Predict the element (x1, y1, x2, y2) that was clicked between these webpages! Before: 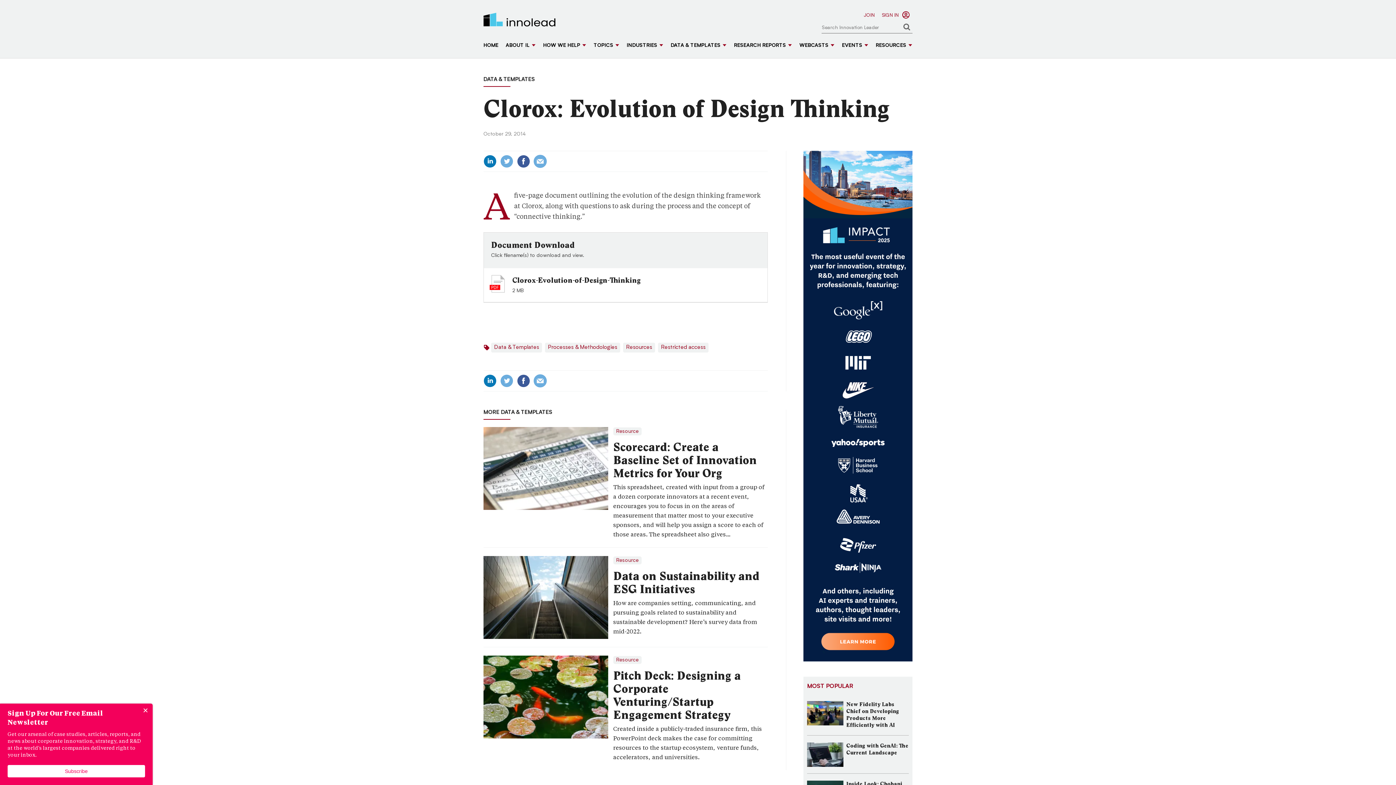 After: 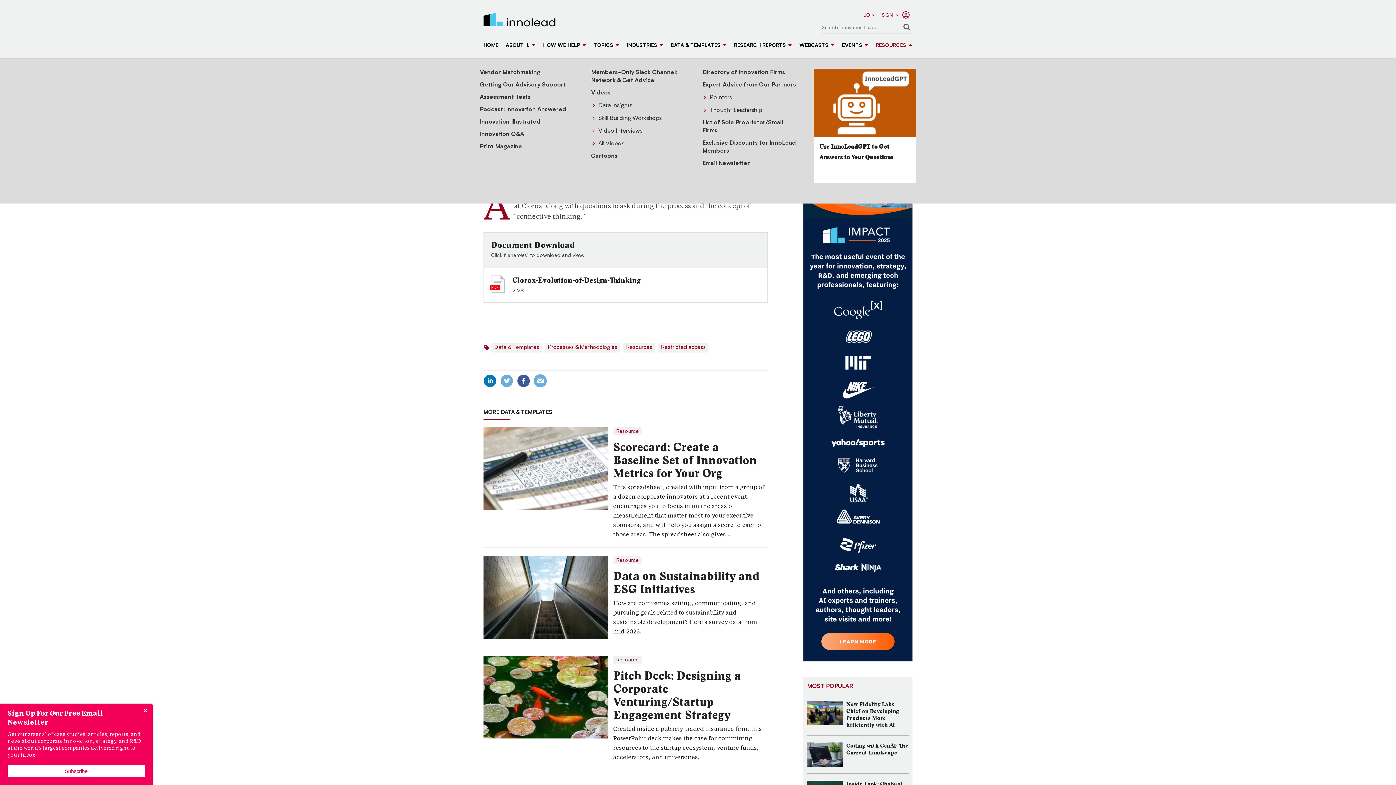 Action: bbox: (876, 42, 912, 49) label: RESOURCES